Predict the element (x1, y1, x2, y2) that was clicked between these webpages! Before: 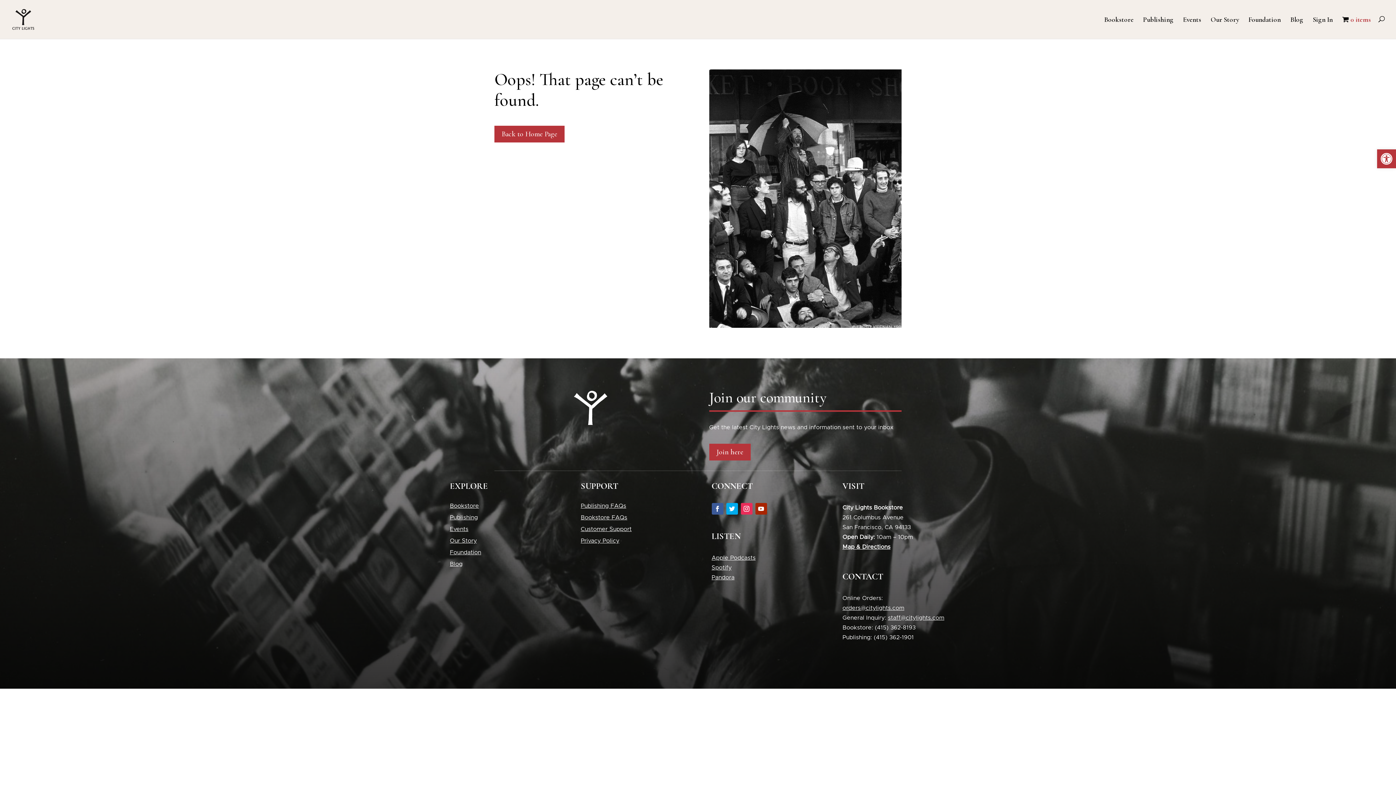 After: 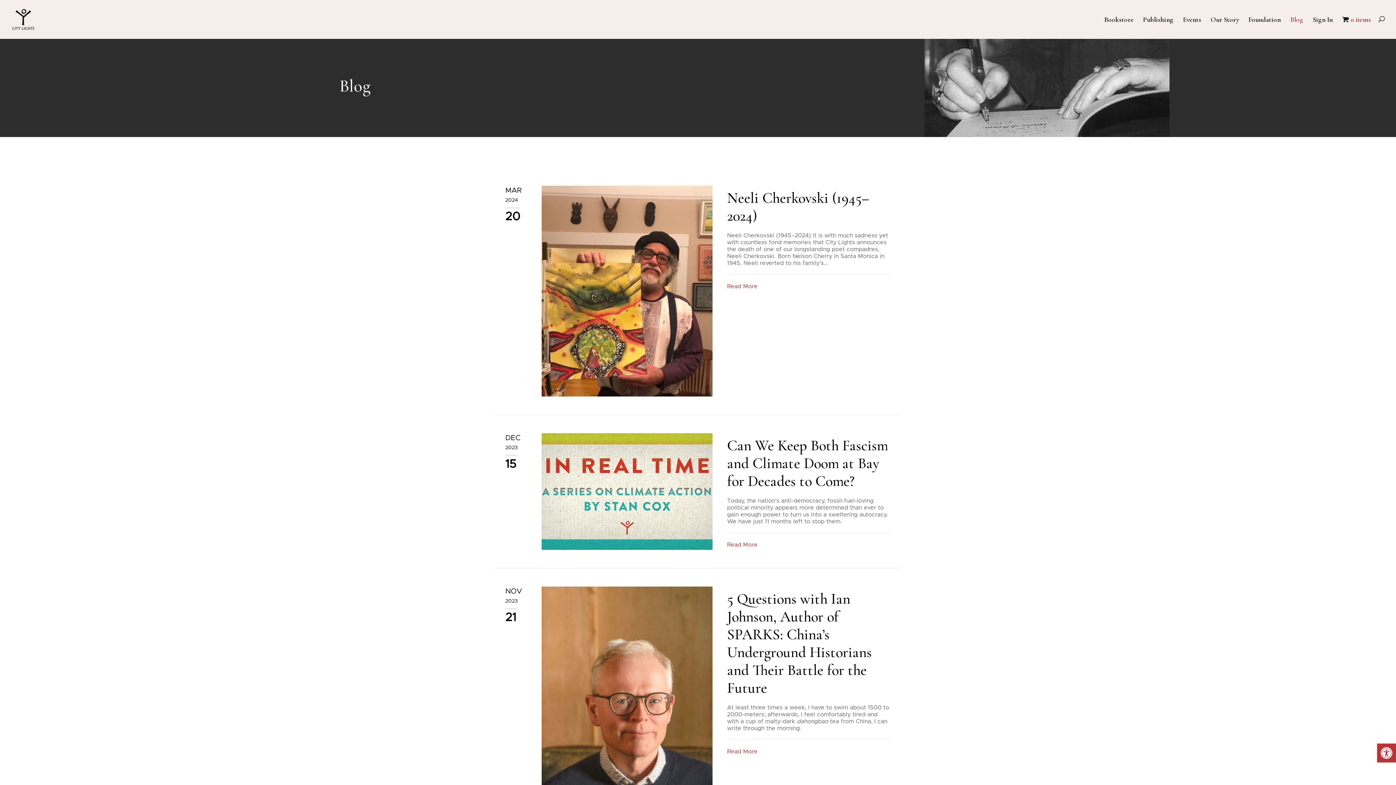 Action: bbox: (1290, 17, 1303, 38) label: Blog